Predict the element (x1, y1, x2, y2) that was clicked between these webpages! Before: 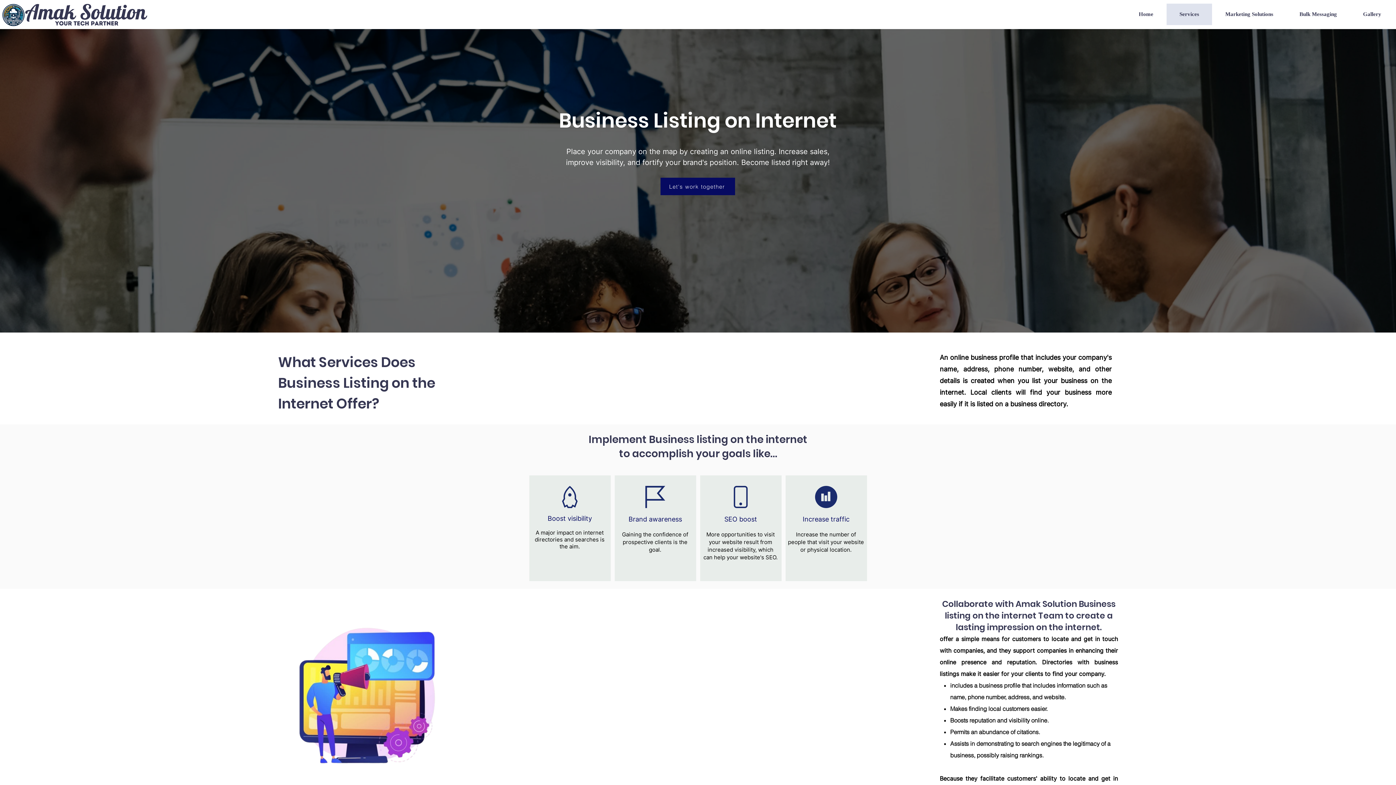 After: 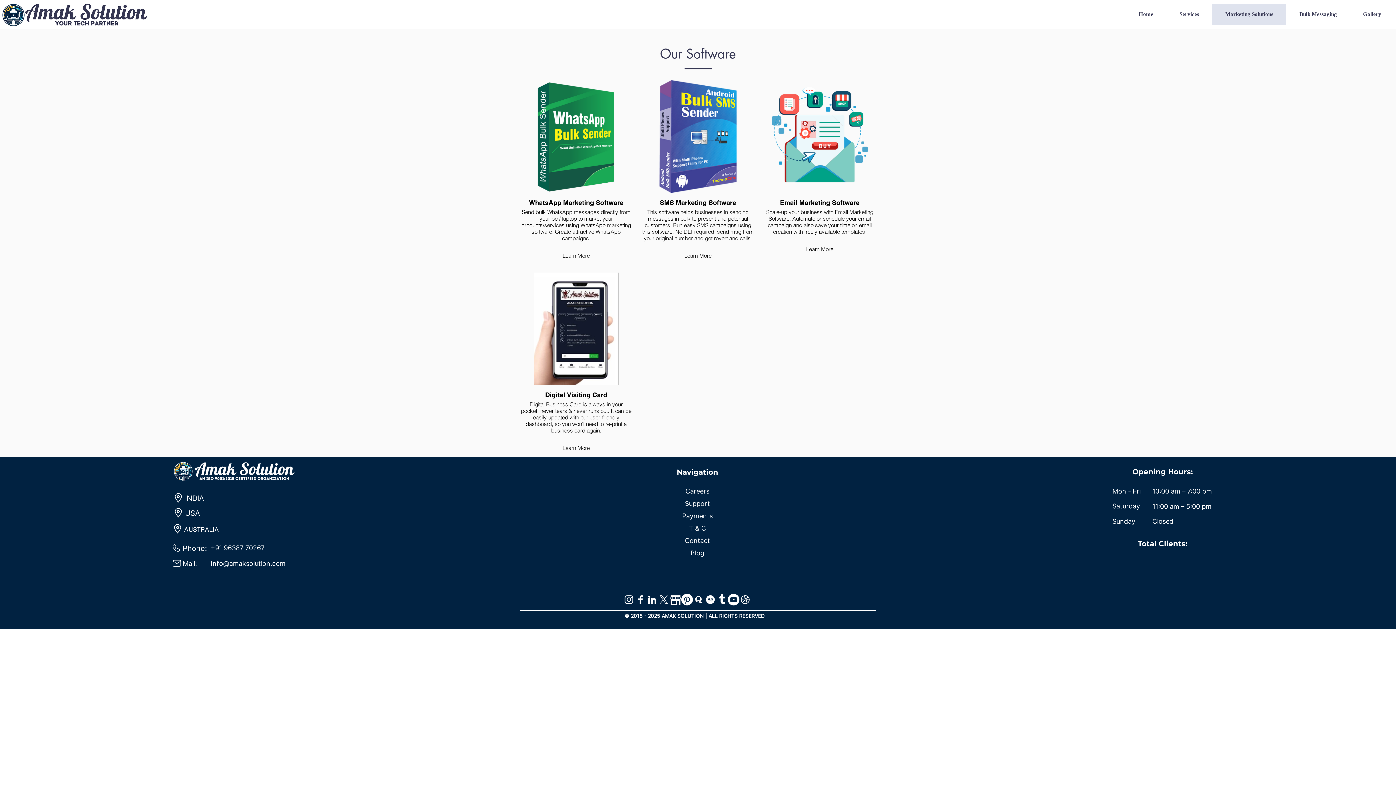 Action: label: Marketing Solutions bbox: (1212, 3, 1286, 25)